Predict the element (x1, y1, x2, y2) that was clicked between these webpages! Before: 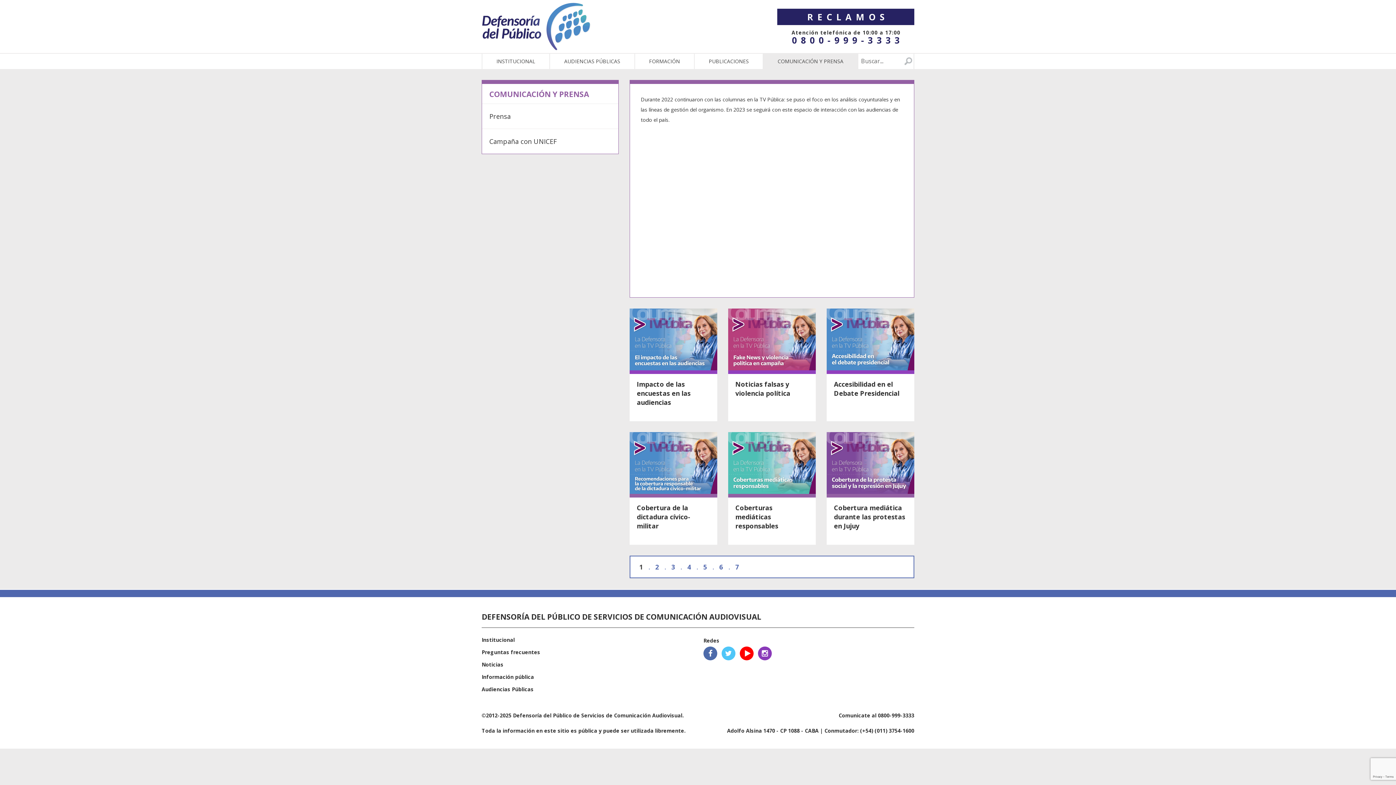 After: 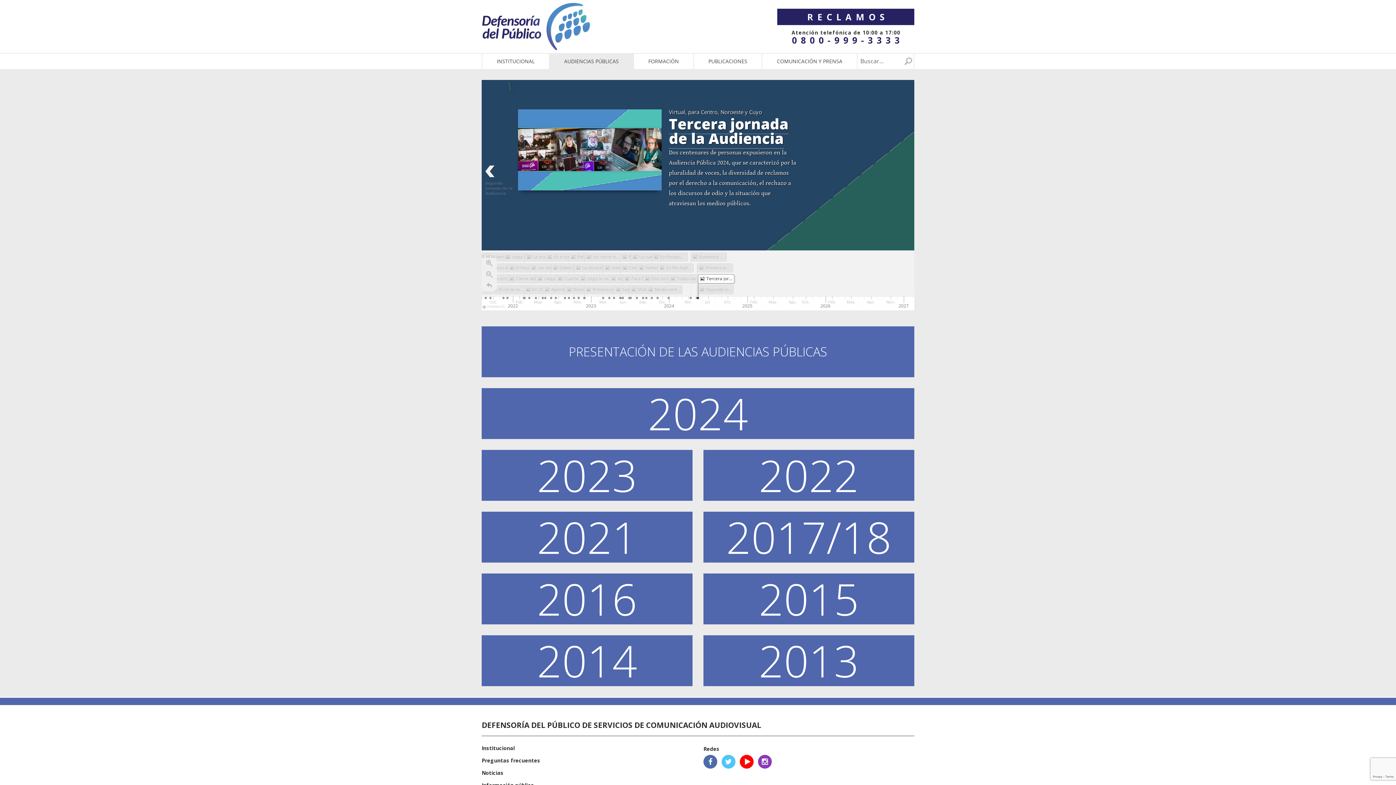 Action: bbox: (550, 53, 634, 69) label: AUDIENCIAS PÚBLICAS